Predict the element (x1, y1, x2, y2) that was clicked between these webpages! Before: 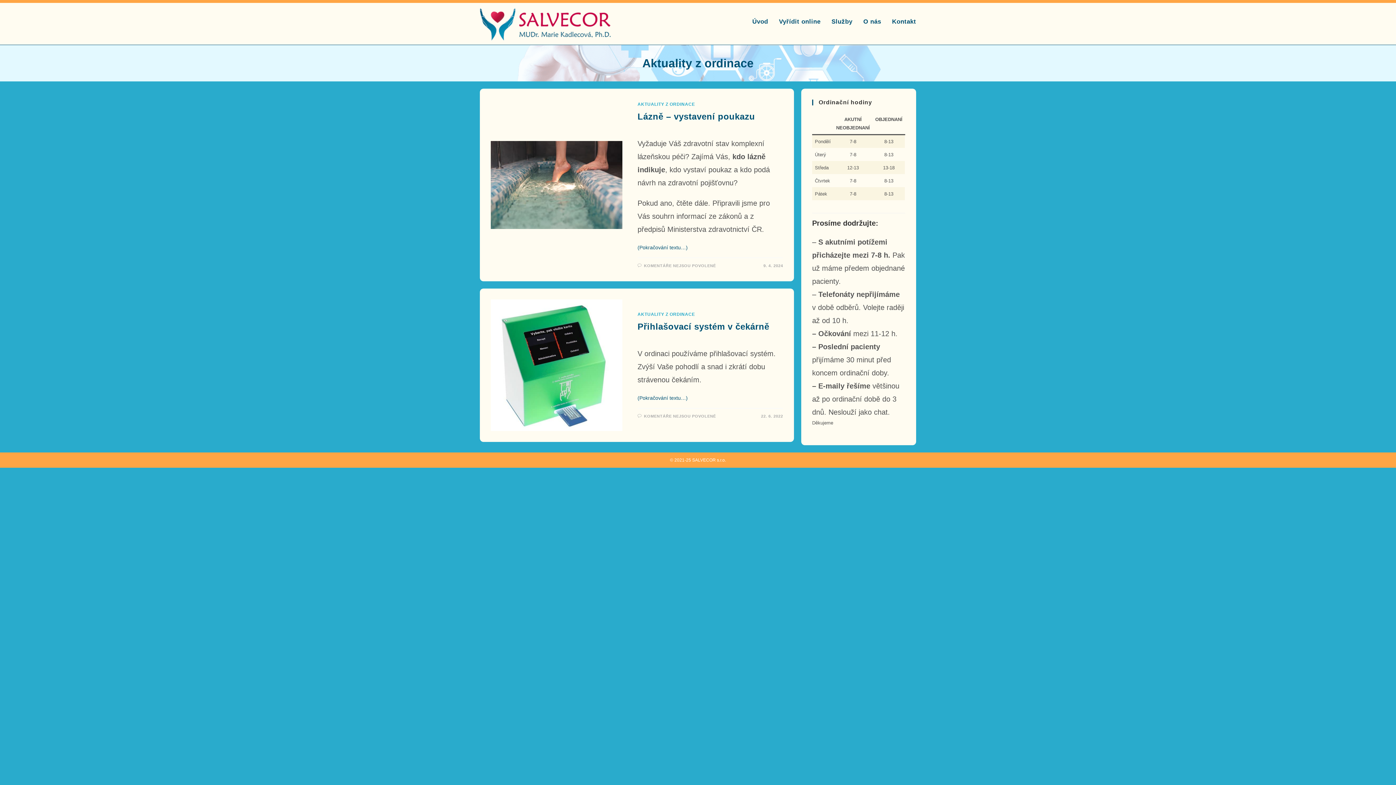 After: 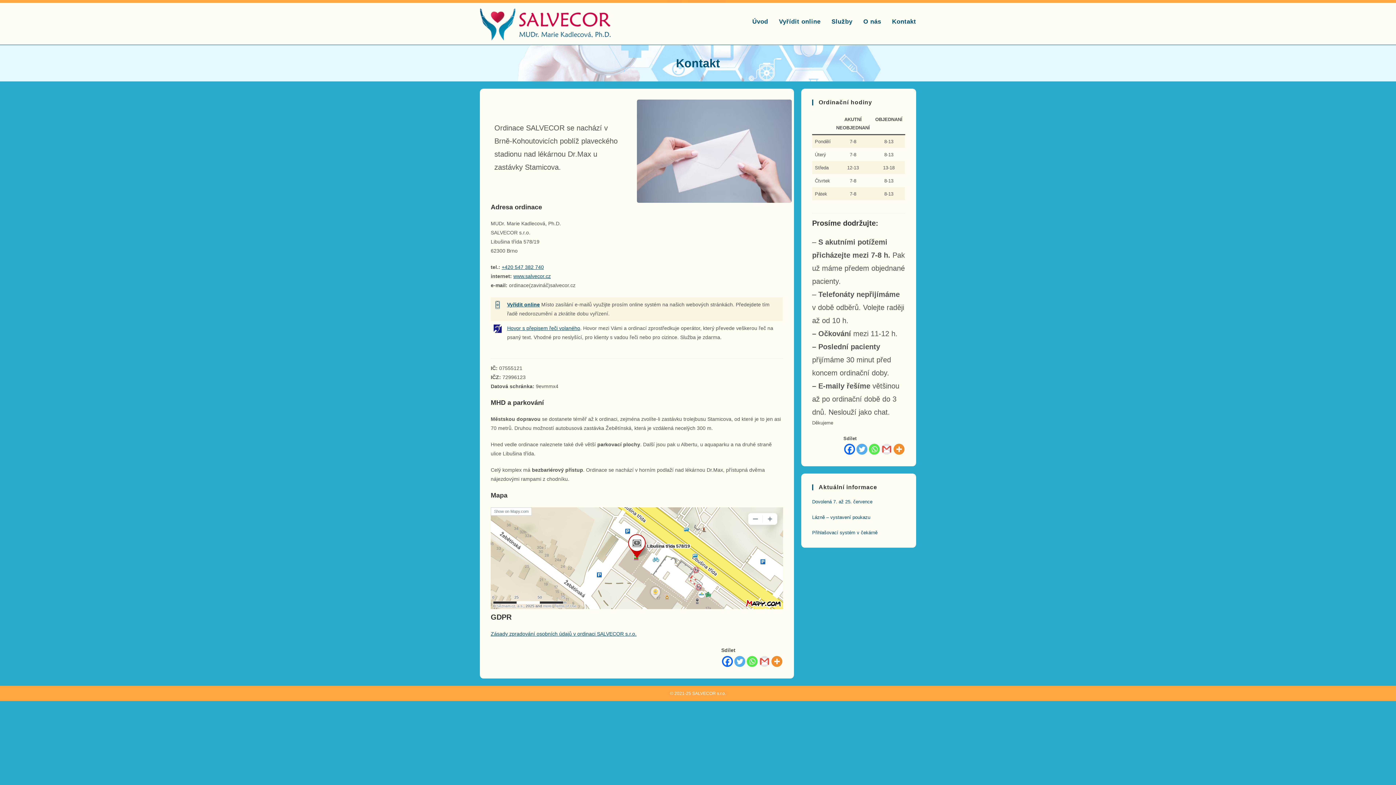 Action: label: Kontakt bbox: (886, 8, 921, 35)